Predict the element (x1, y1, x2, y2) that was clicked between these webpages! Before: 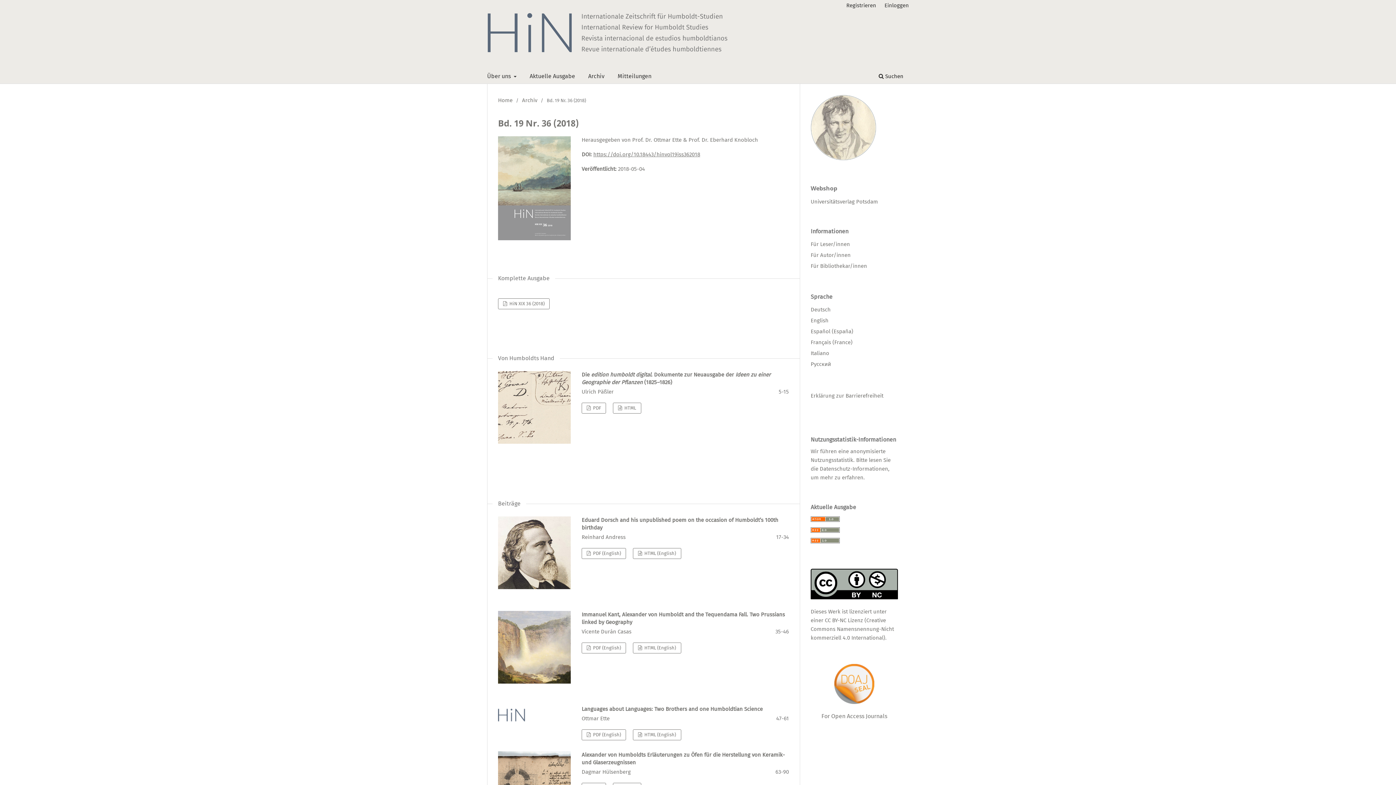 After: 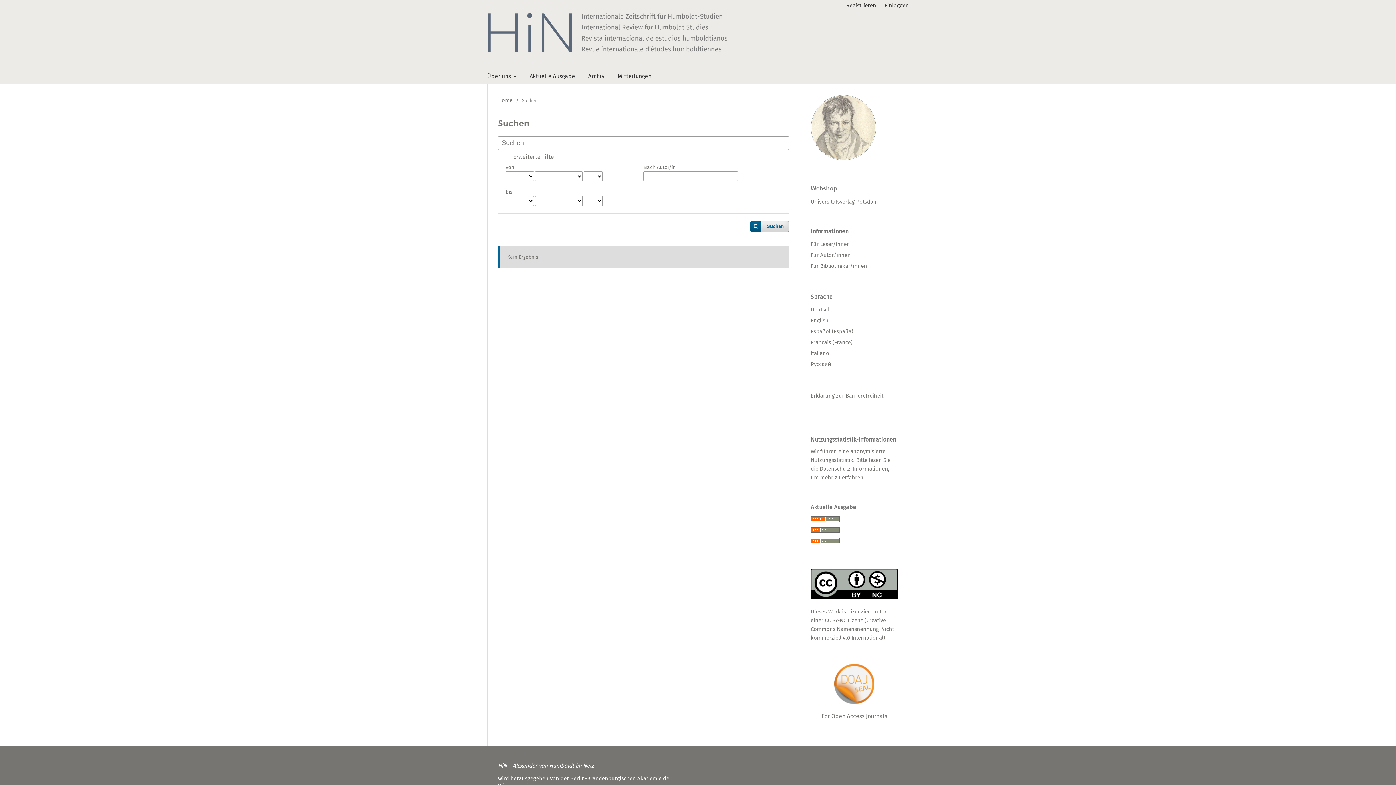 Action: bbox: (876, 70, 906, 83) label:  Suchen